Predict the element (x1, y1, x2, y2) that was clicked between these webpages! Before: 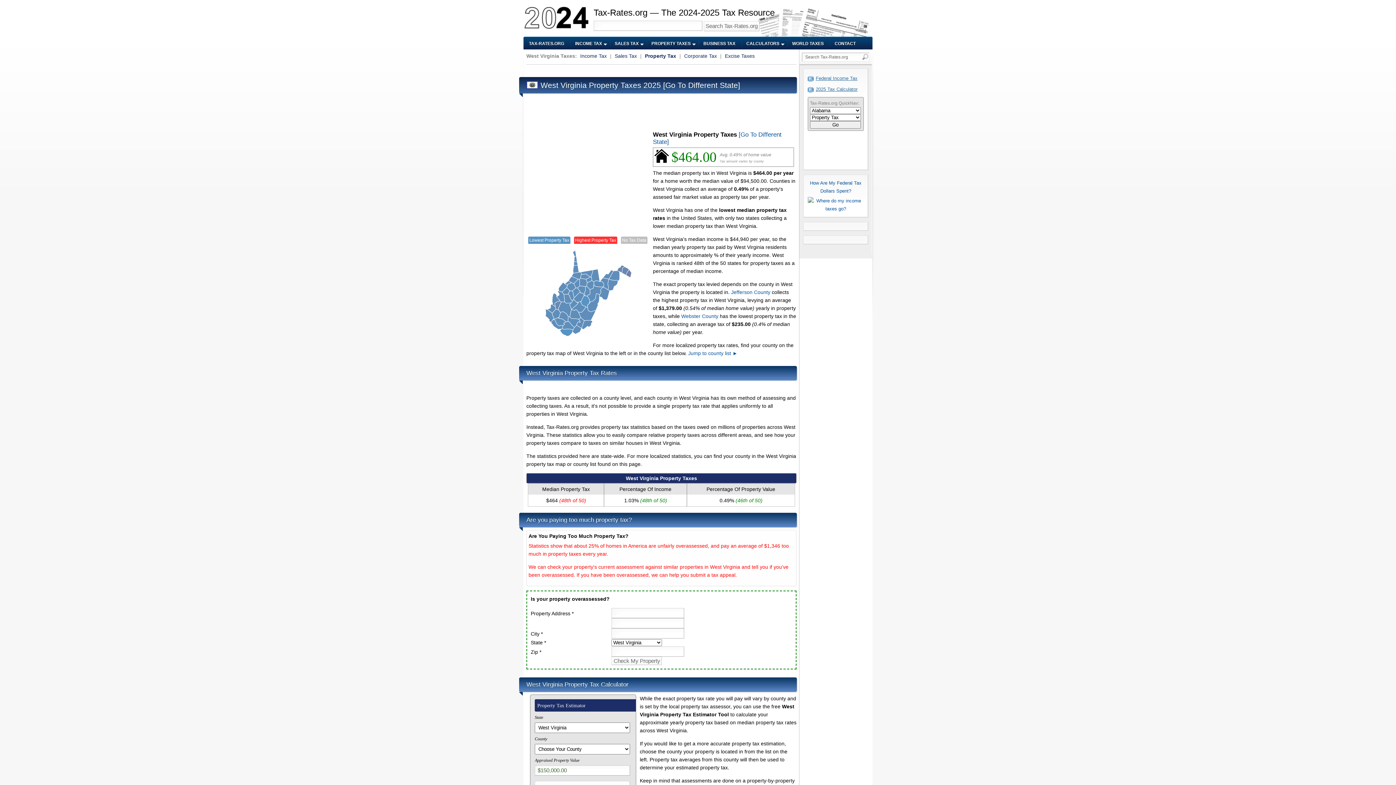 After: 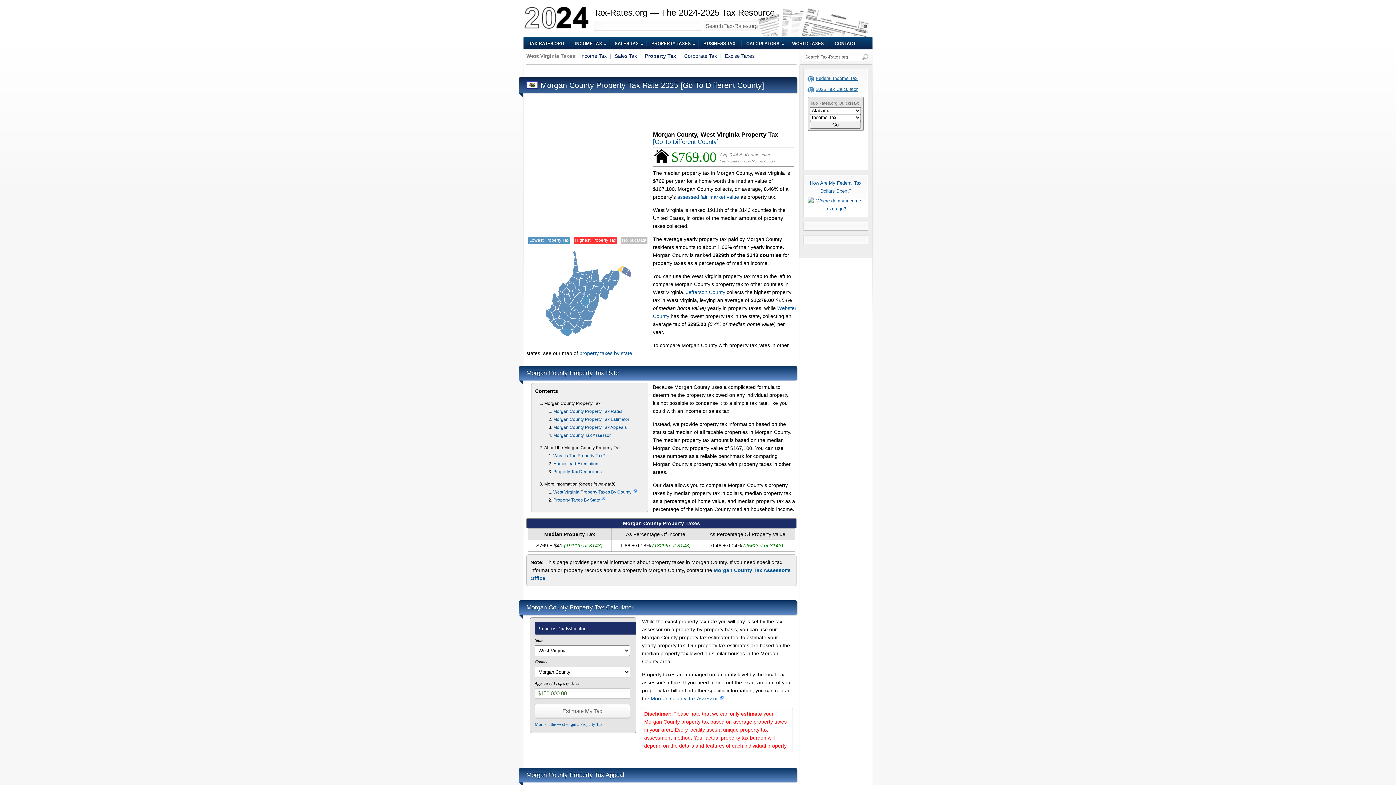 Action: bbox: (617, 265, 624, 273)